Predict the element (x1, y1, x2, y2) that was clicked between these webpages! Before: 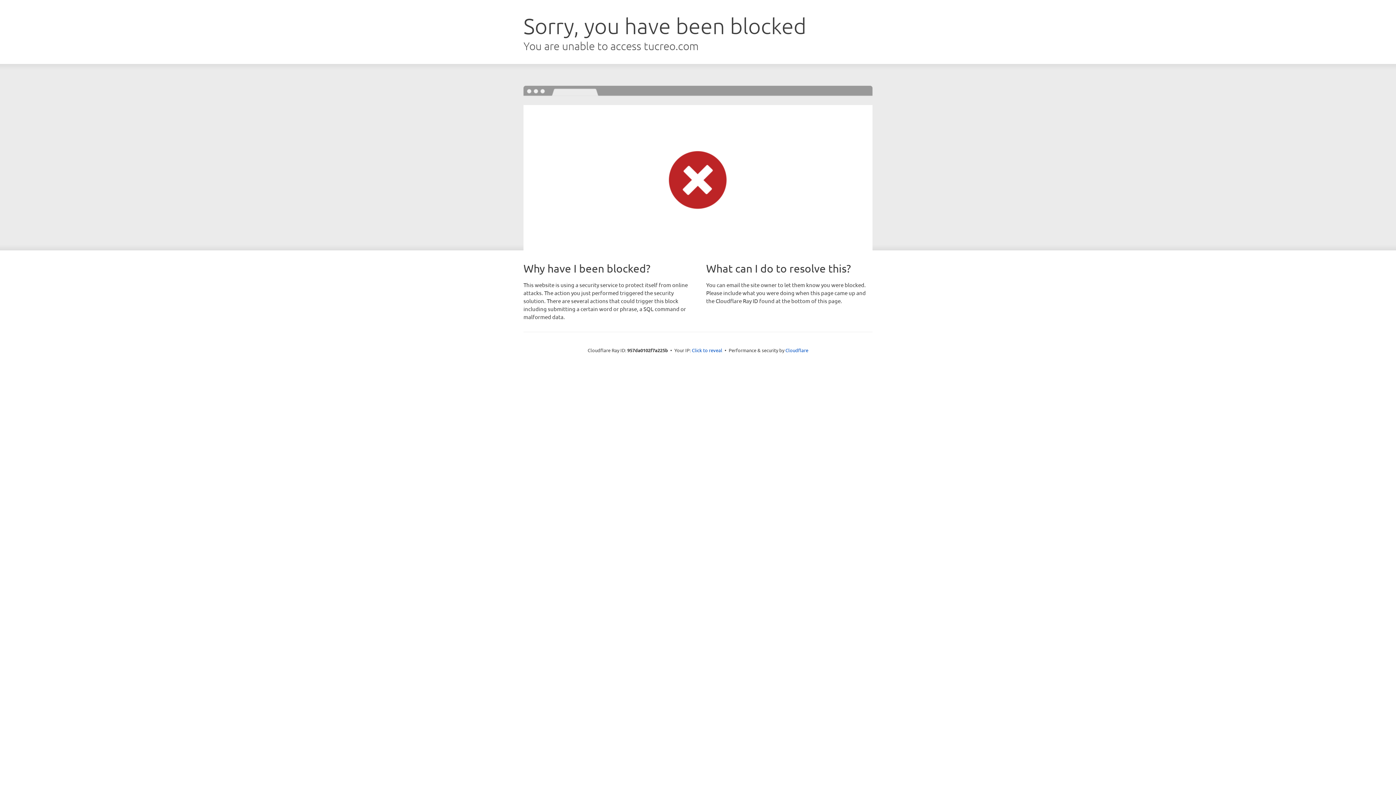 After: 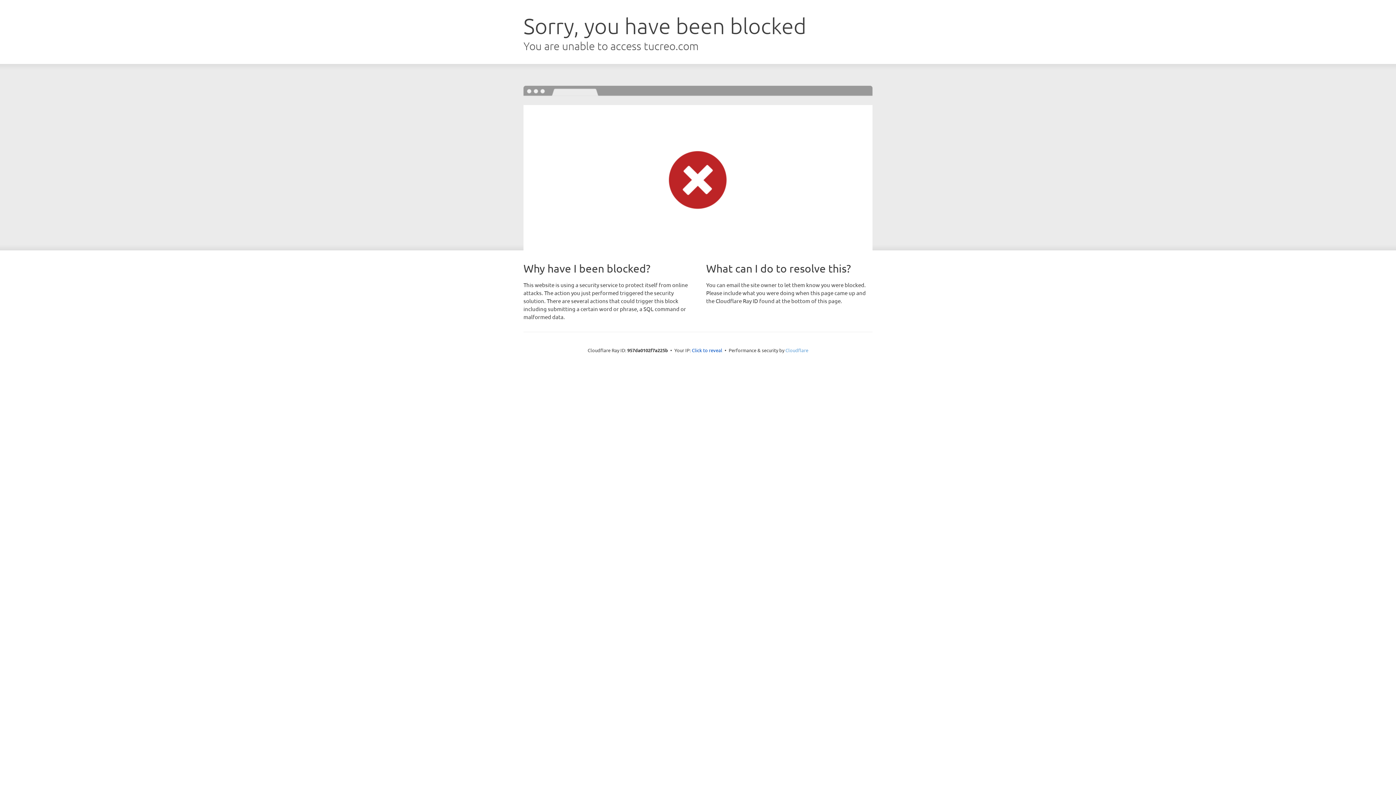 Action: bbox: (785, 347, 808, 353) label: Cloudflare